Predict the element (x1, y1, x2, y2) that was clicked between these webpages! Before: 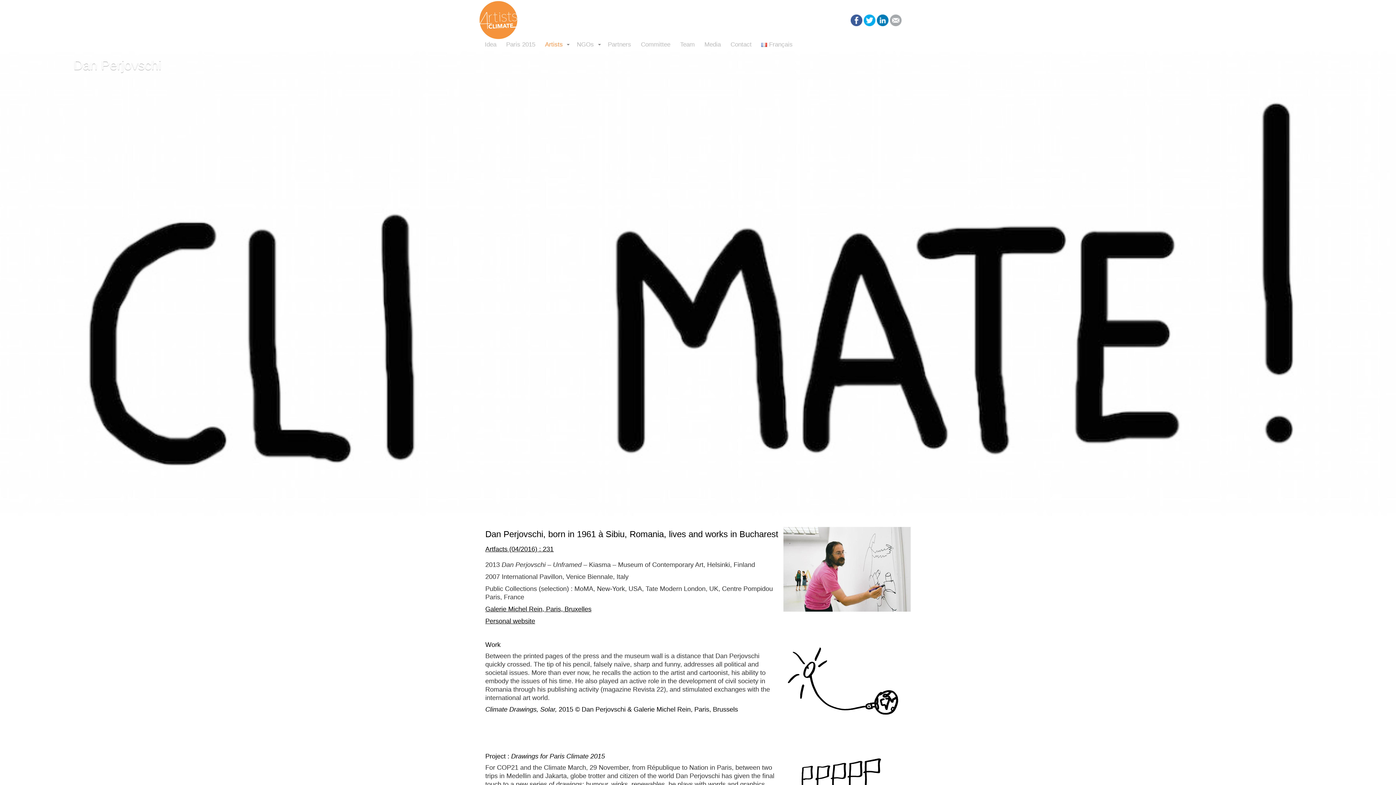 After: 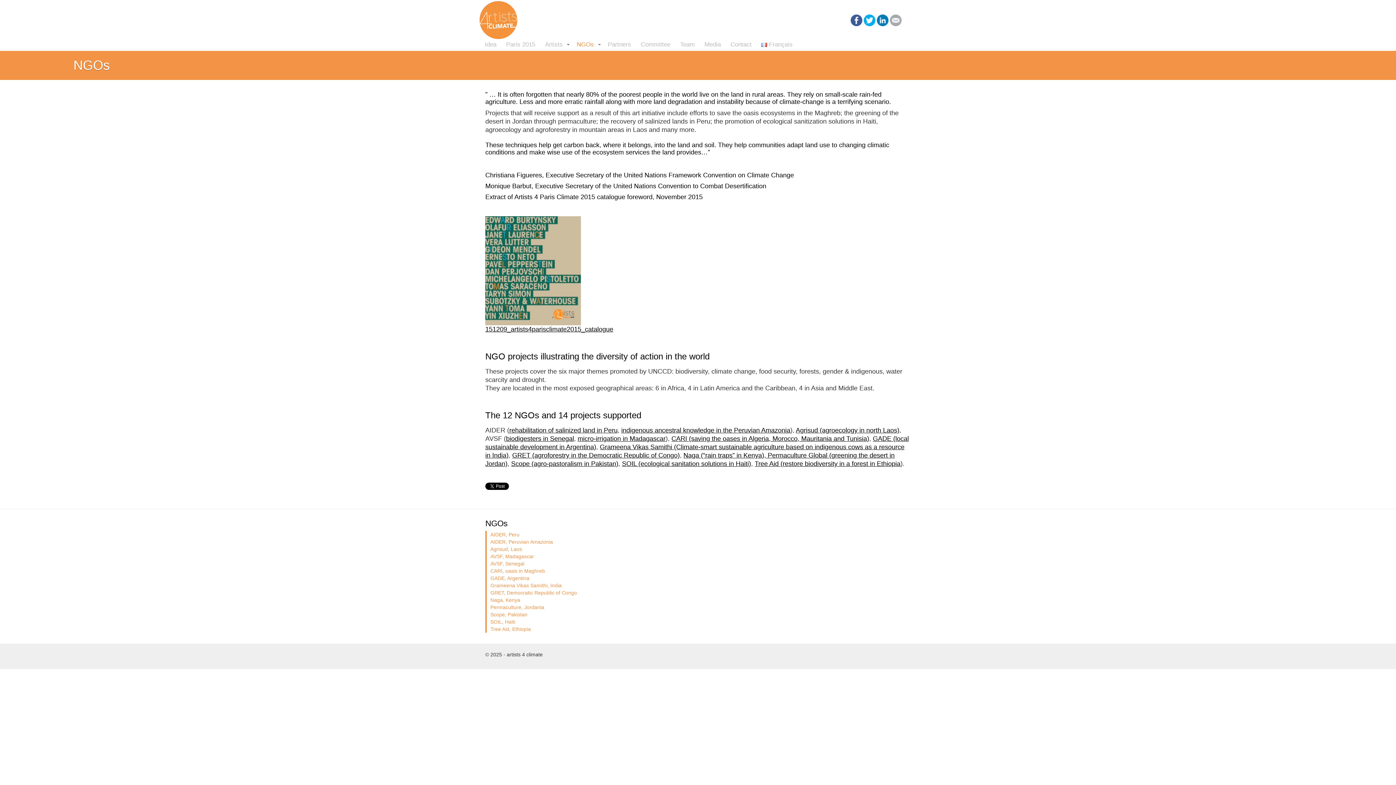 Action: bbox: (572, 39, 603, 49) label: NGOs